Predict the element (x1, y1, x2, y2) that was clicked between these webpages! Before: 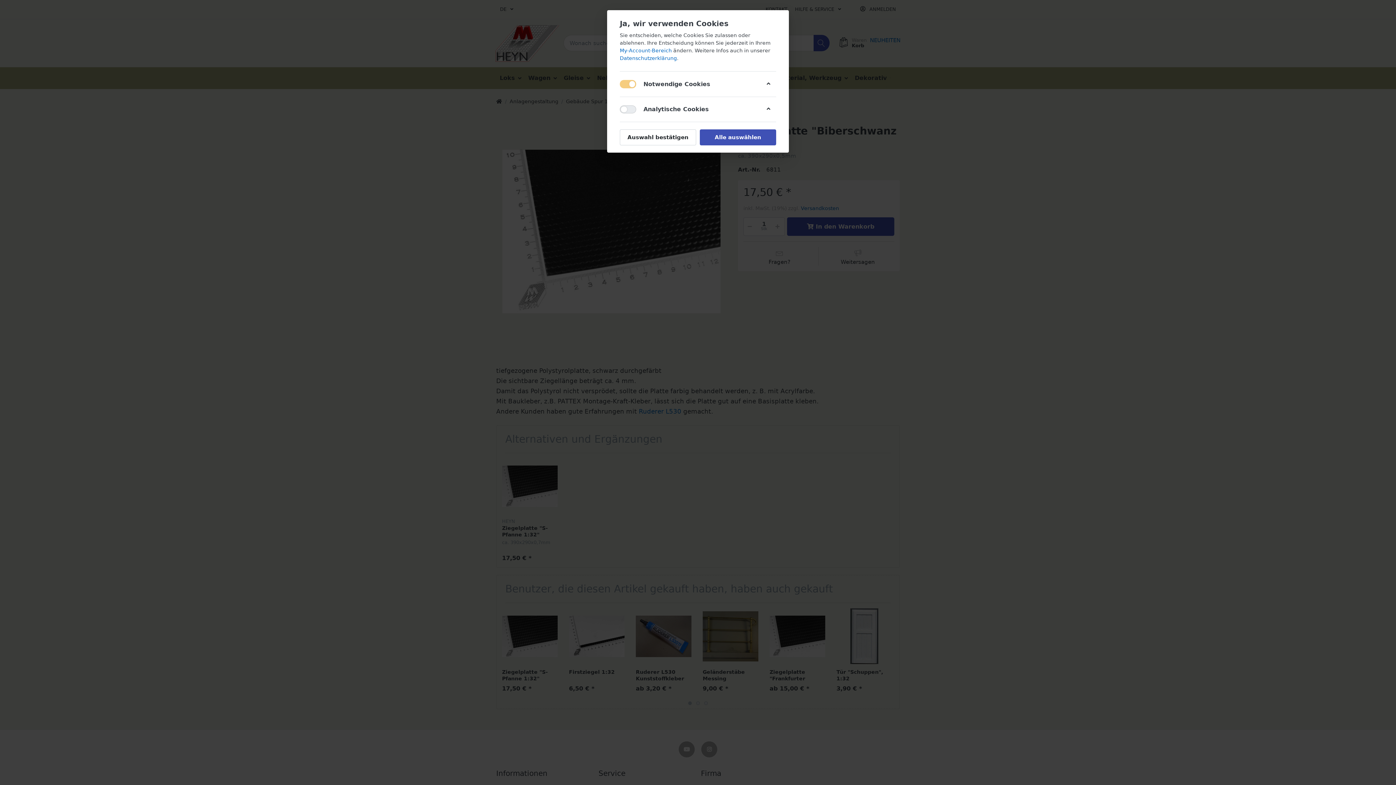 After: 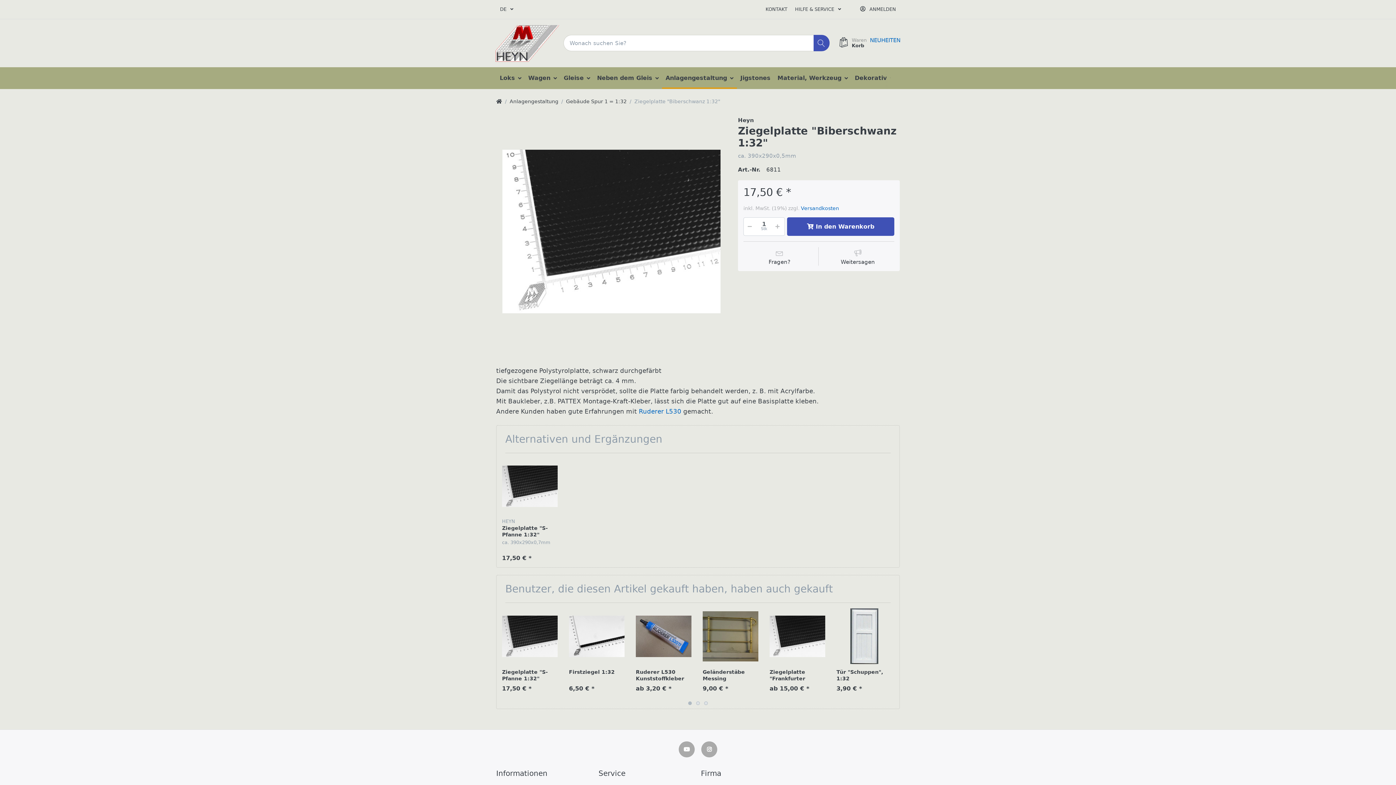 Action: bbox: (700, 129, 776, 145) label: Alle auswählen